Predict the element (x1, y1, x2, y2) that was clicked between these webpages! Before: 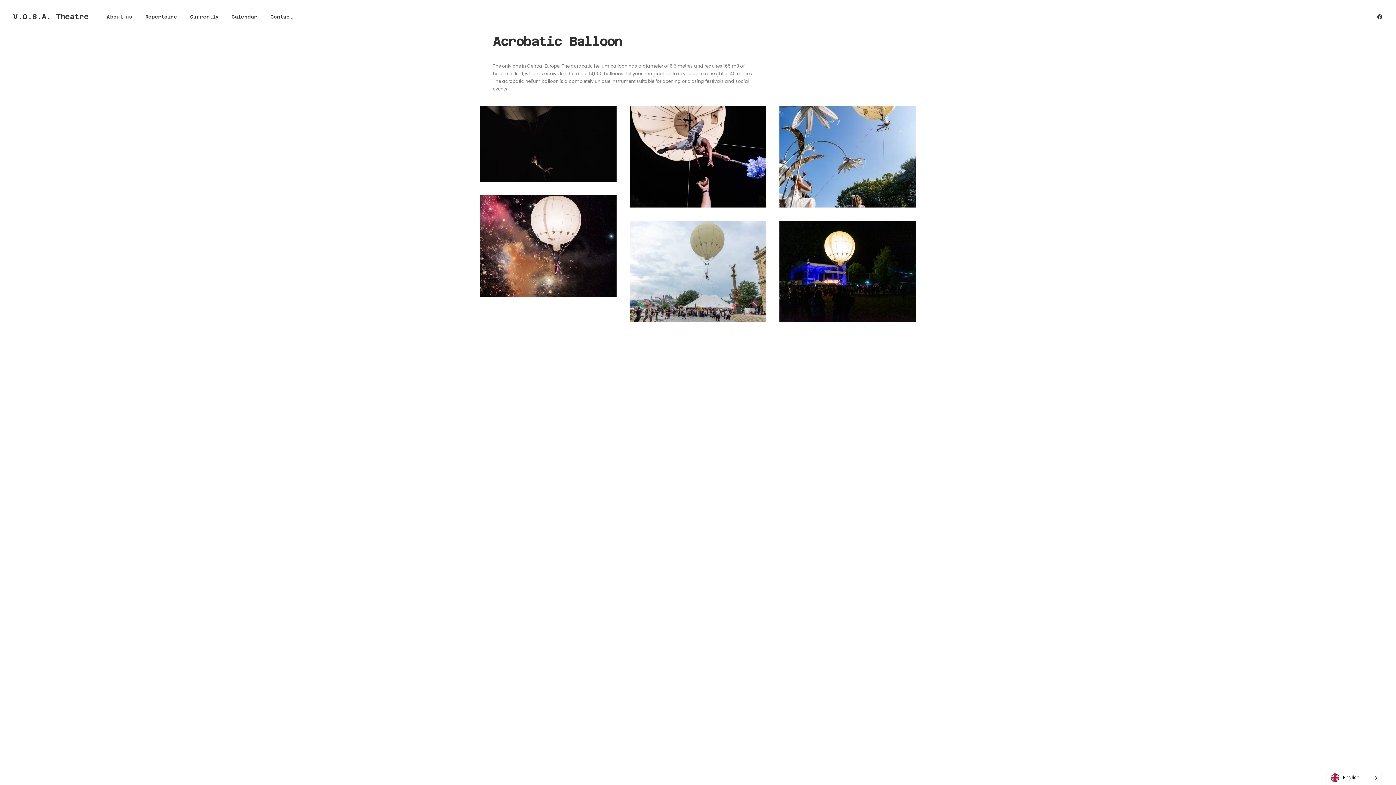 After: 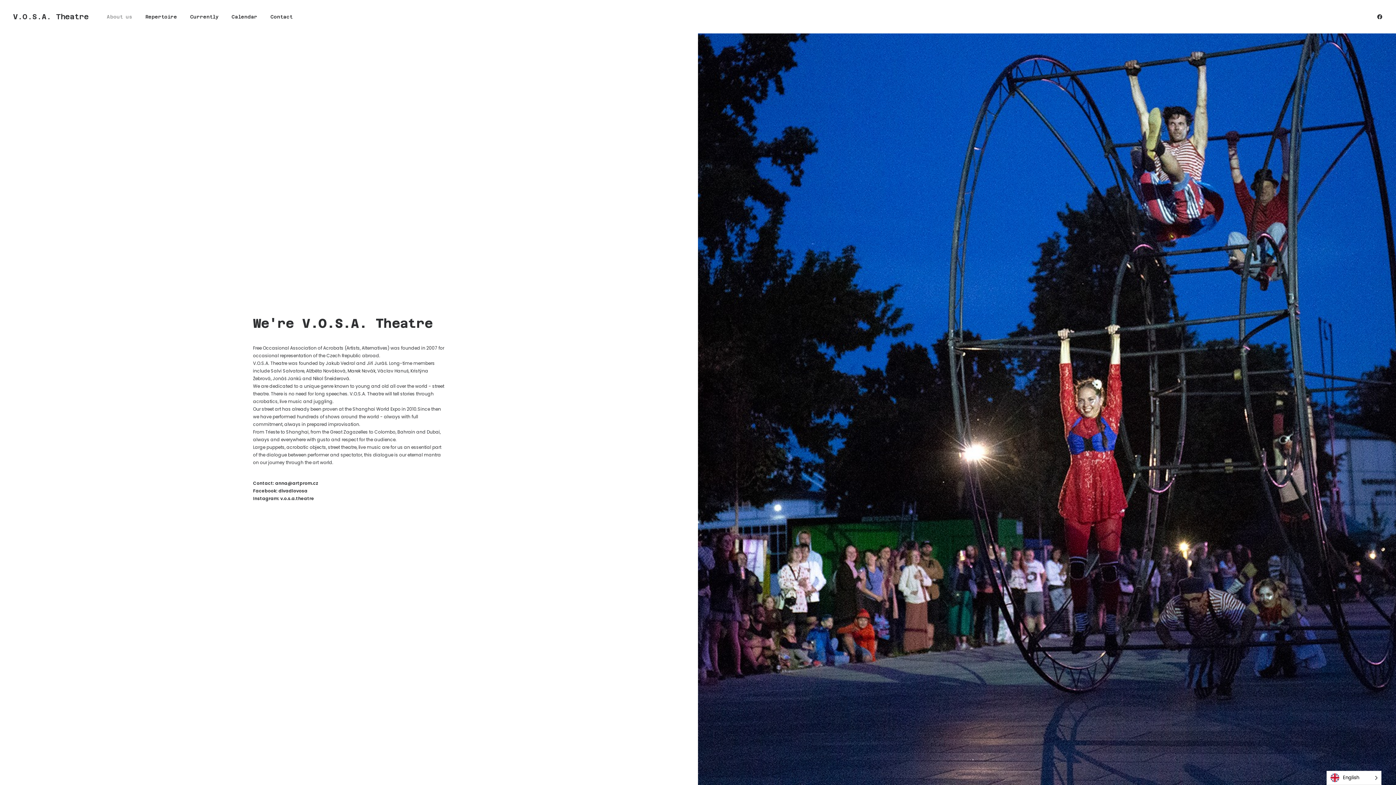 Action: label: About us bbox: (101, 0, 137, 33)